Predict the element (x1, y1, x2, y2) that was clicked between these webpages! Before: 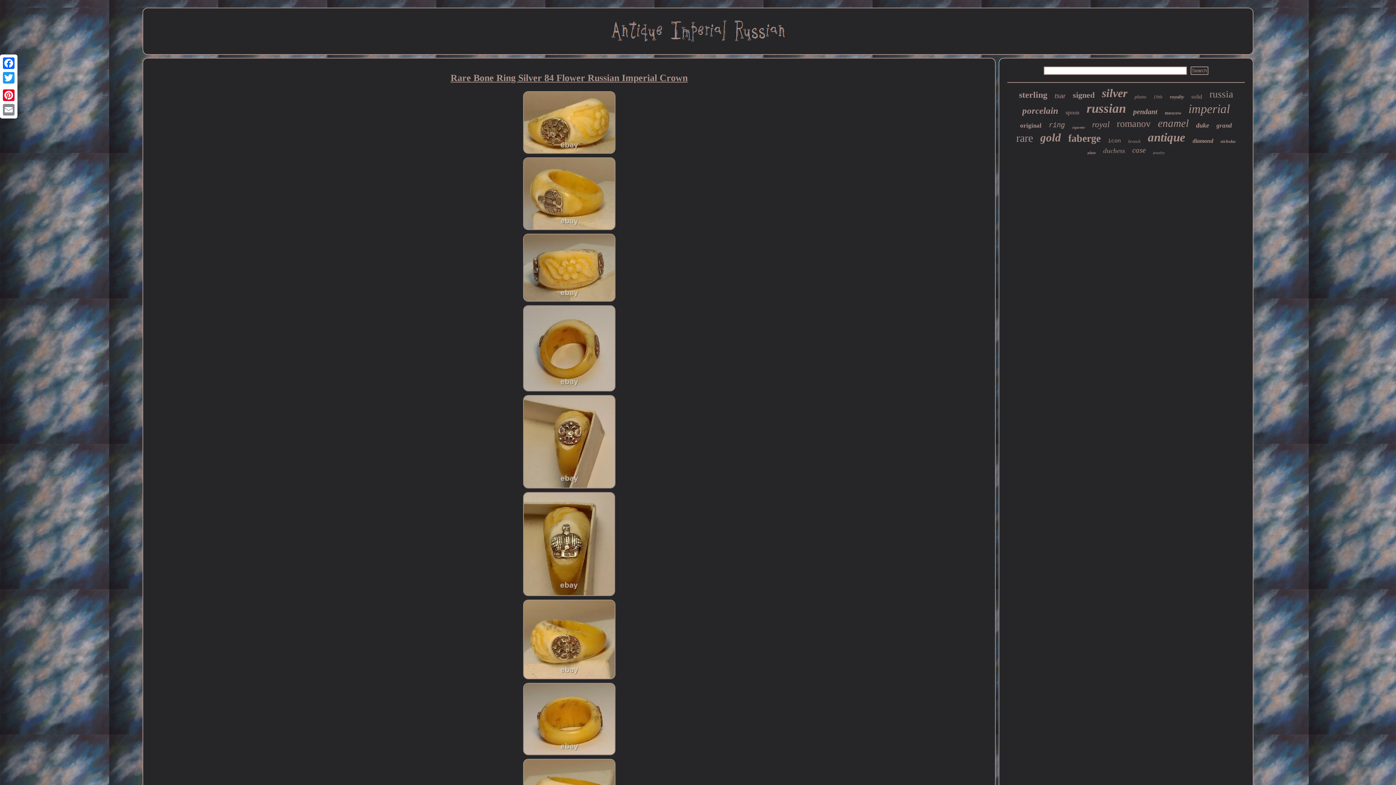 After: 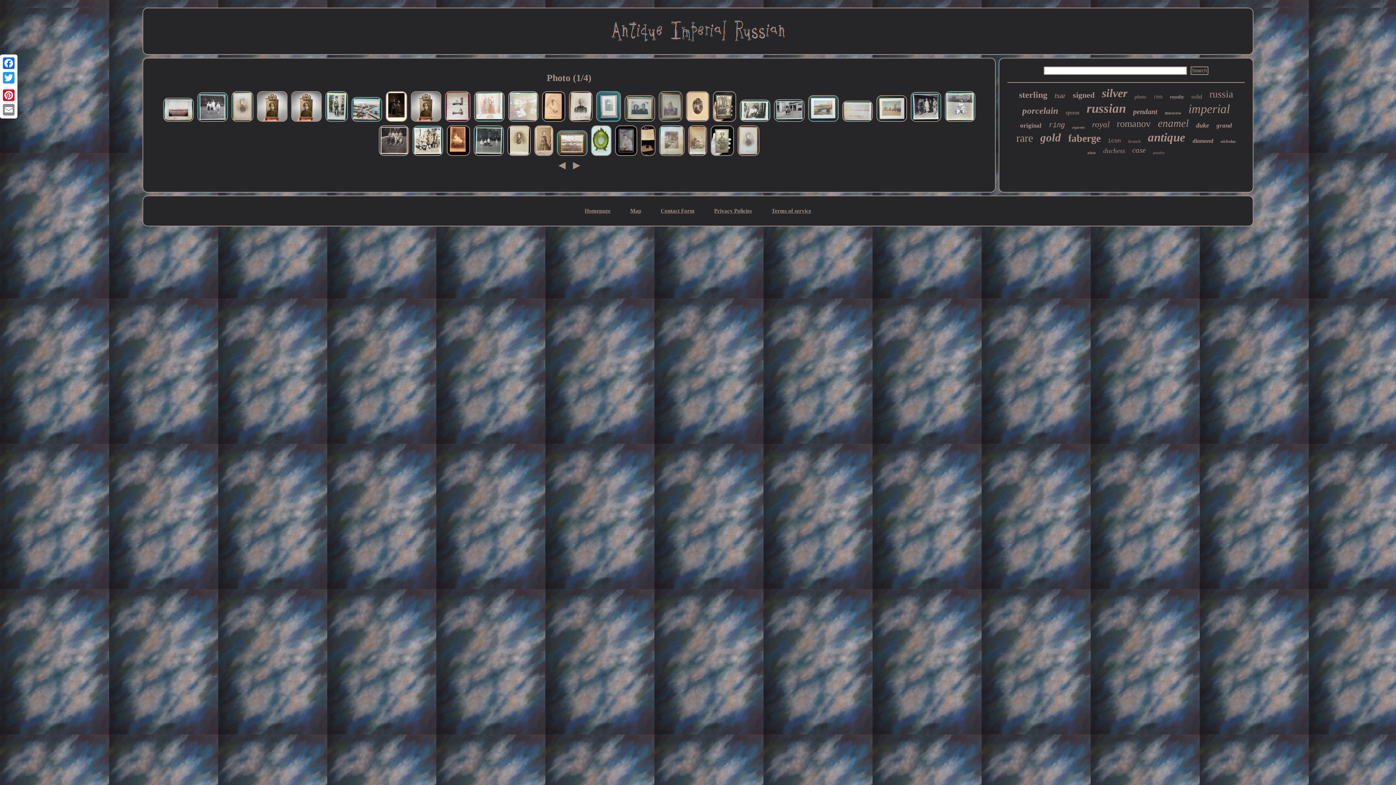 Action: label: photo bbox: (1134, 94, 1146, 100)